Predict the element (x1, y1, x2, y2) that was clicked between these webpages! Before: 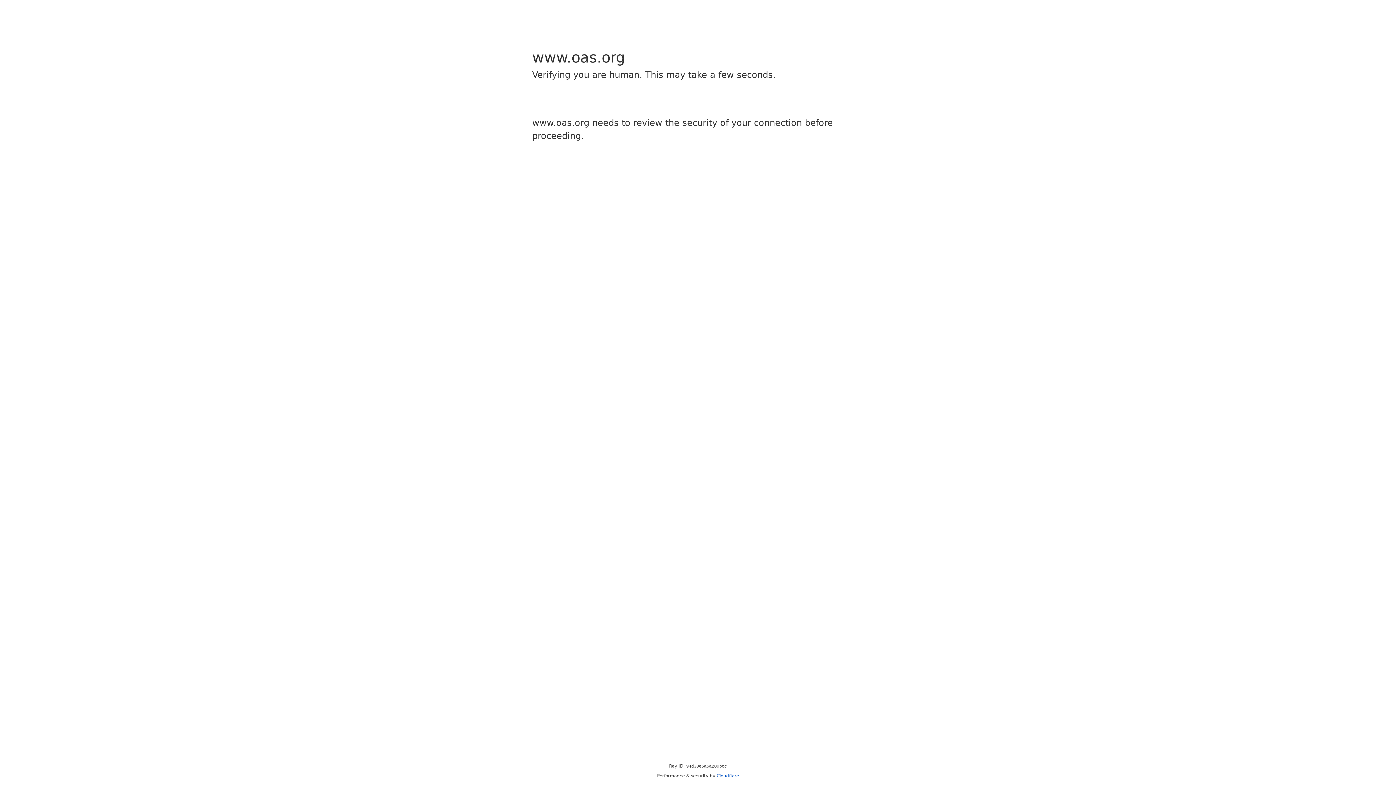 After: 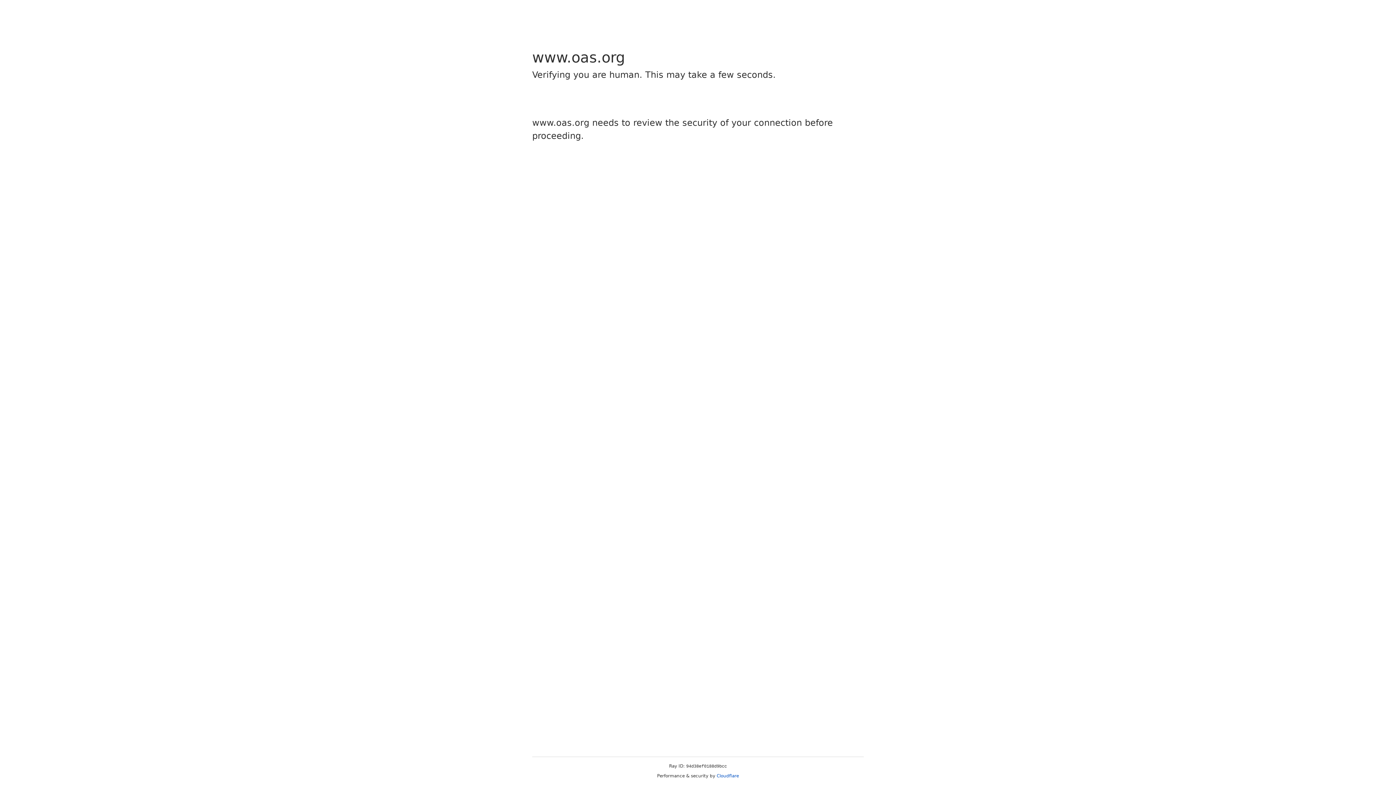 Action: label: Cloudflare bbox: (716, 773, 739, 778)